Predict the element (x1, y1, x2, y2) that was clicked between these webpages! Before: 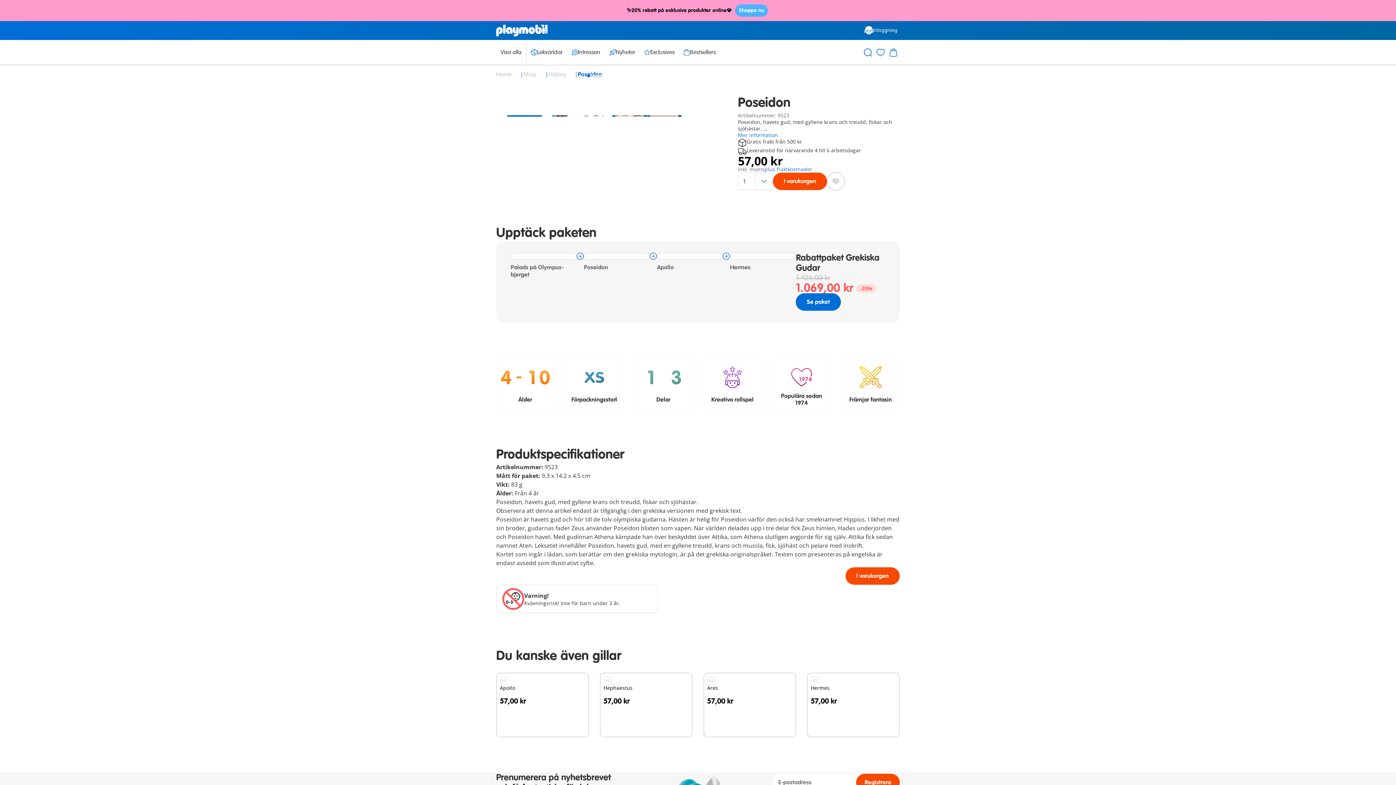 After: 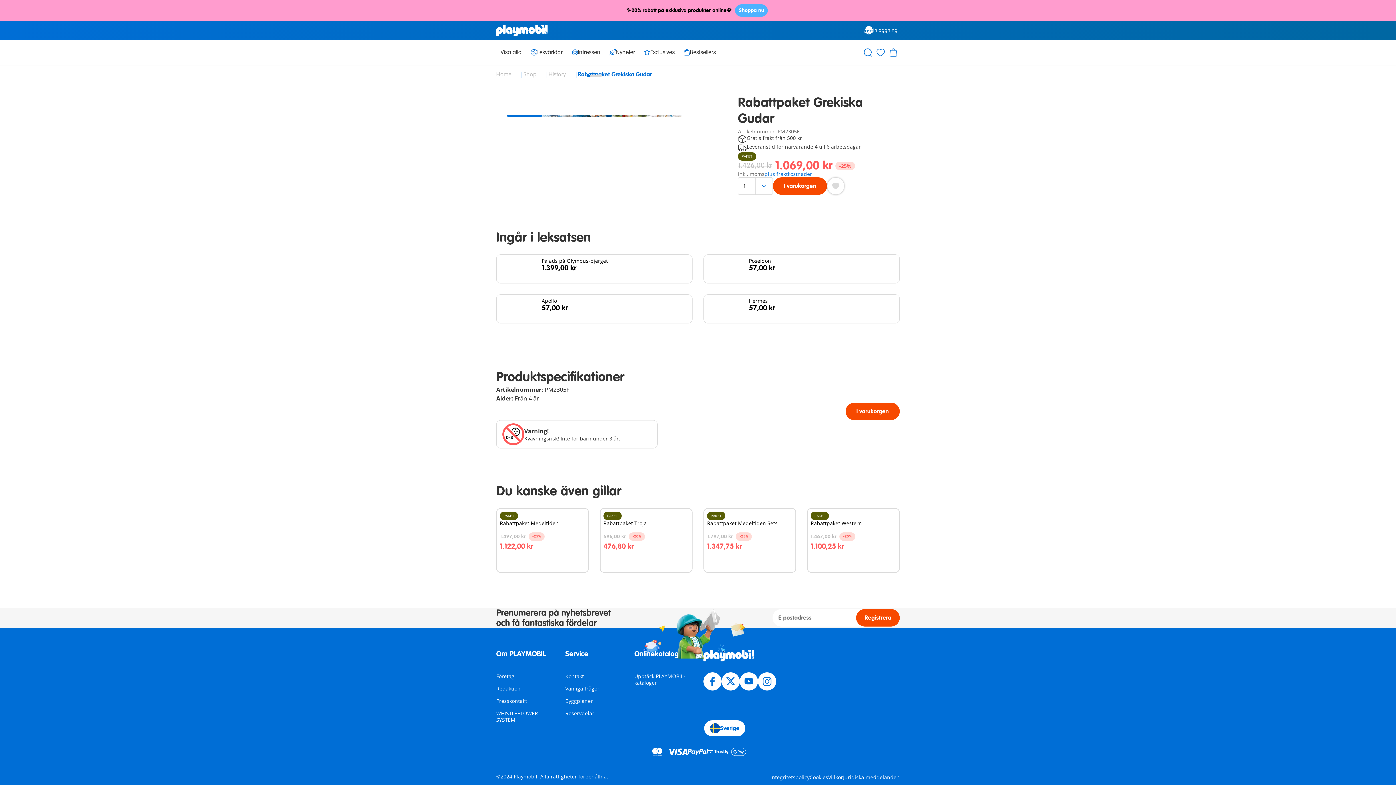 Action: label: Se paket bbox: (796, 293, 841, 310)